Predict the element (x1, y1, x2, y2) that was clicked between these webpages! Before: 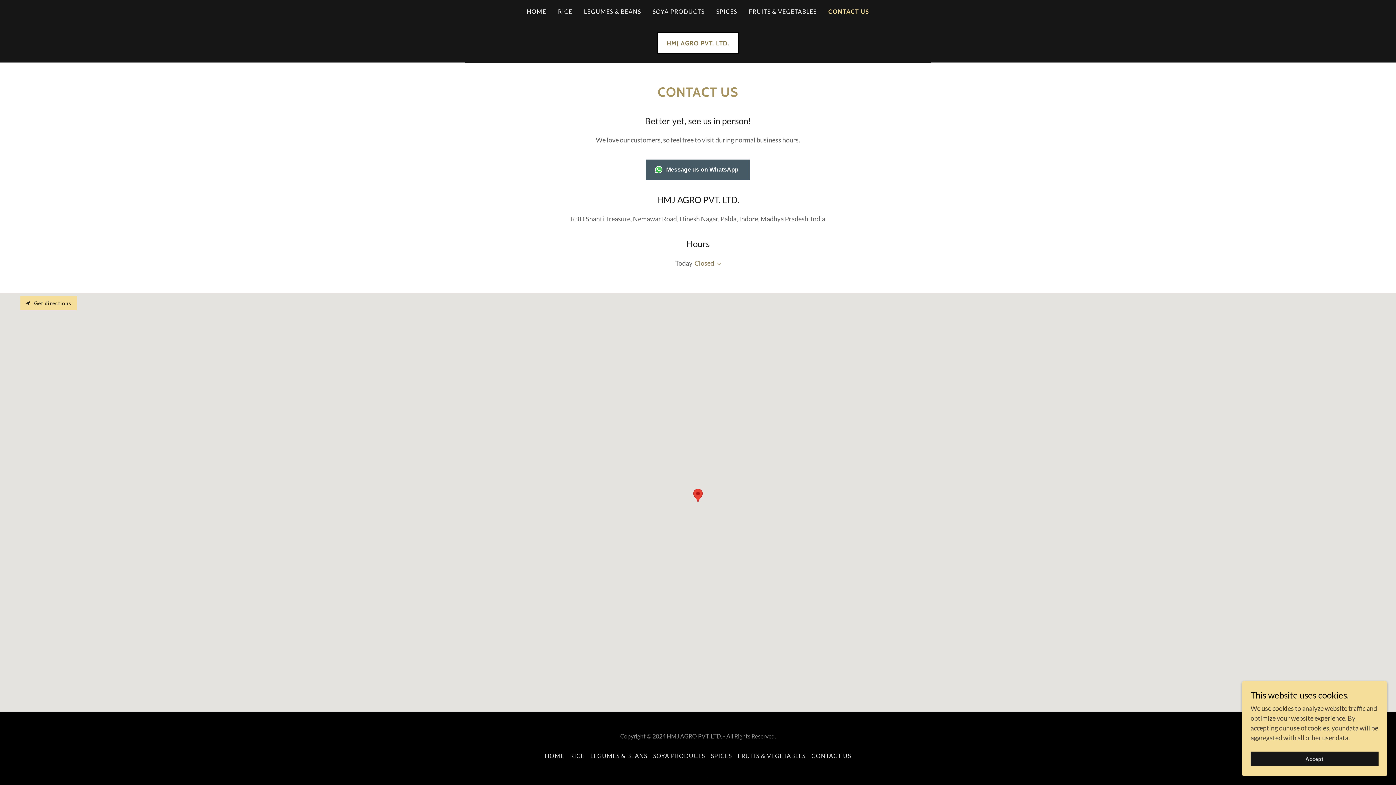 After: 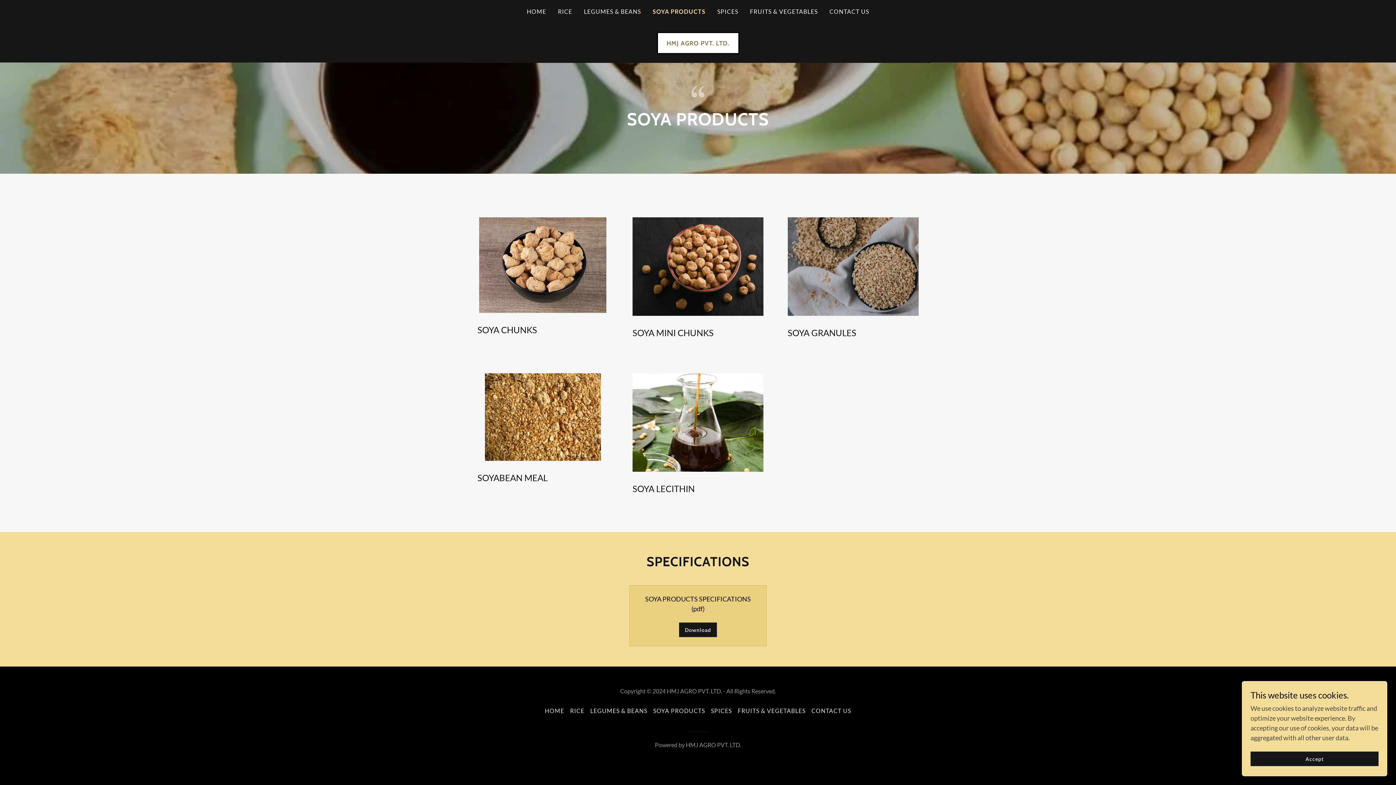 Action: bbox: (650, 5, 706, 18) label: SOYA PRODUCTS